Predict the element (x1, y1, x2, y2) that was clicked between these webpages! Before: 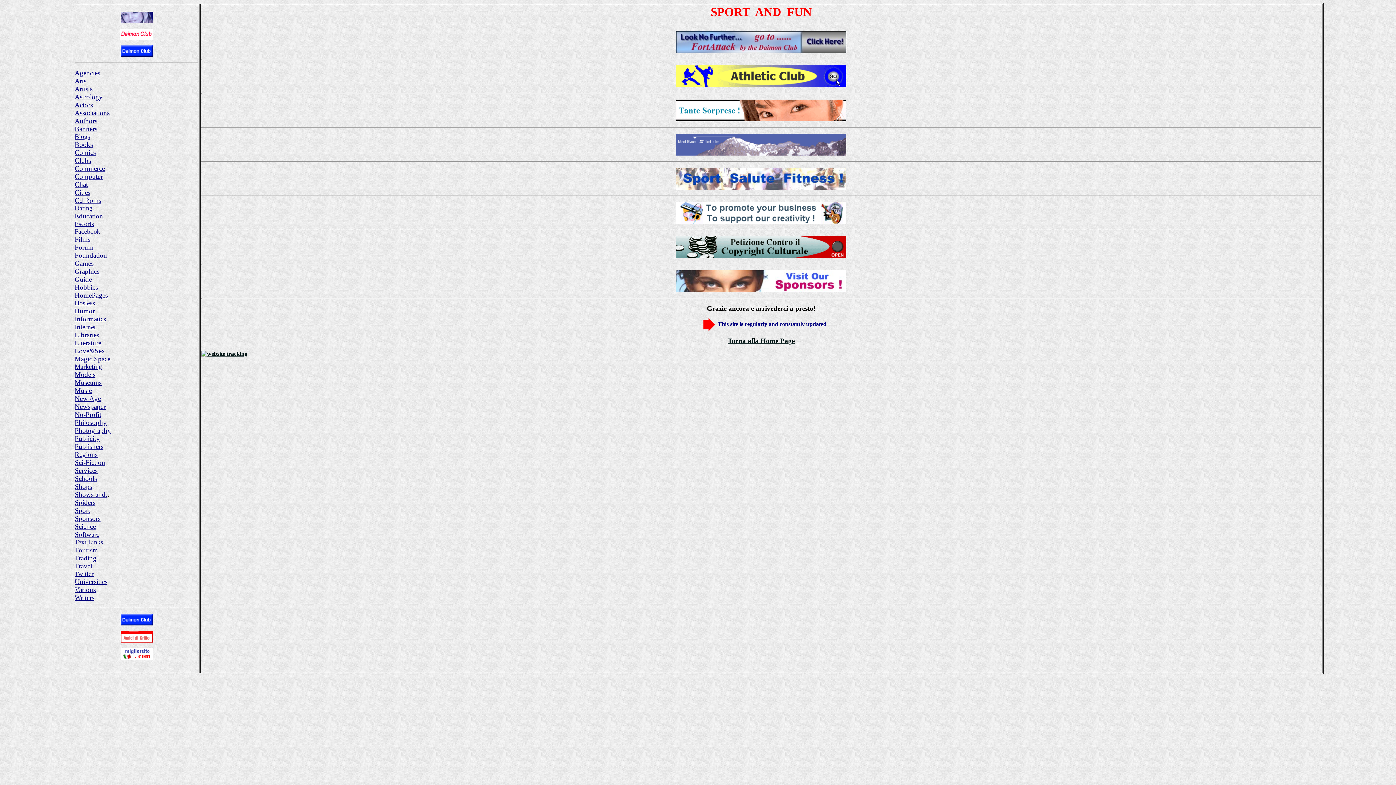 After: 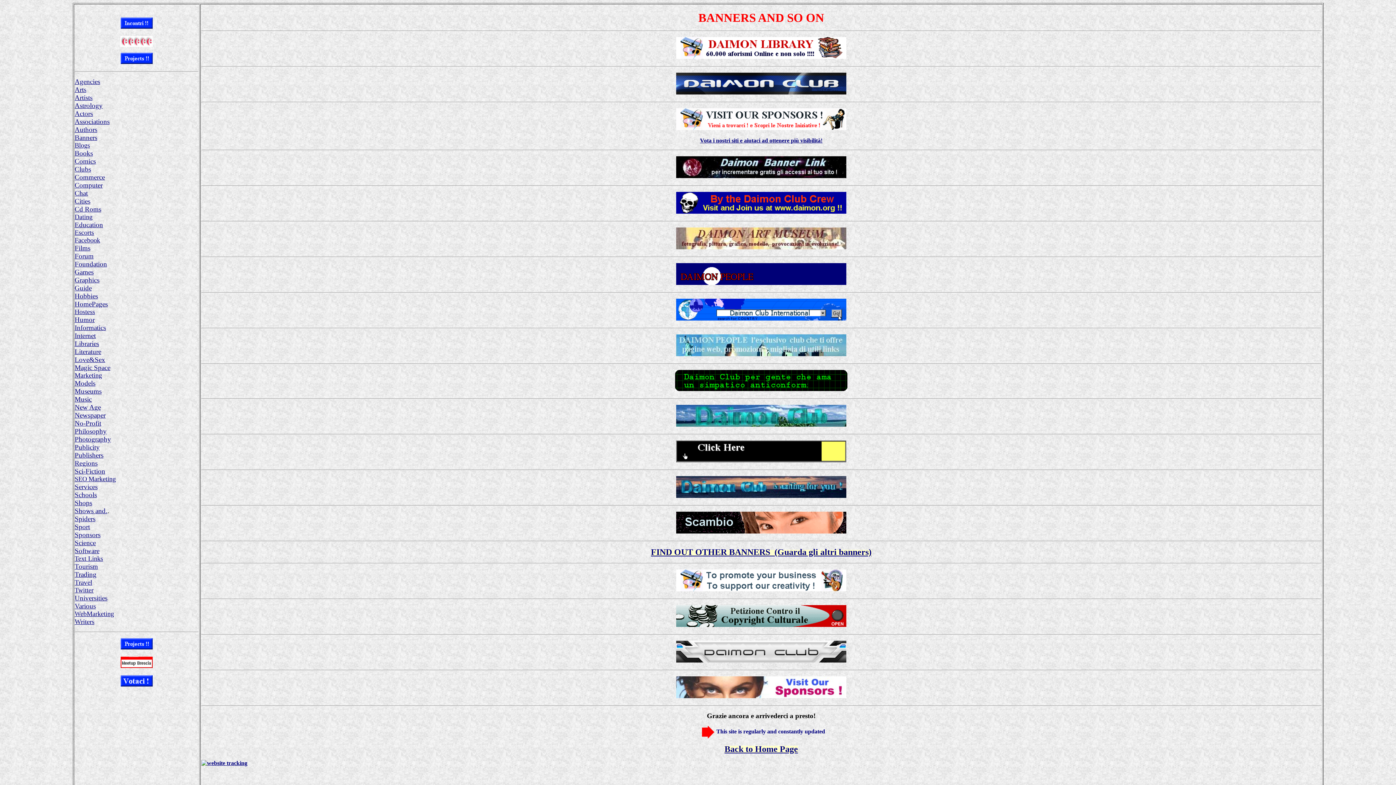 Action: label: Banners bbox: (74, 125, 97, 132)